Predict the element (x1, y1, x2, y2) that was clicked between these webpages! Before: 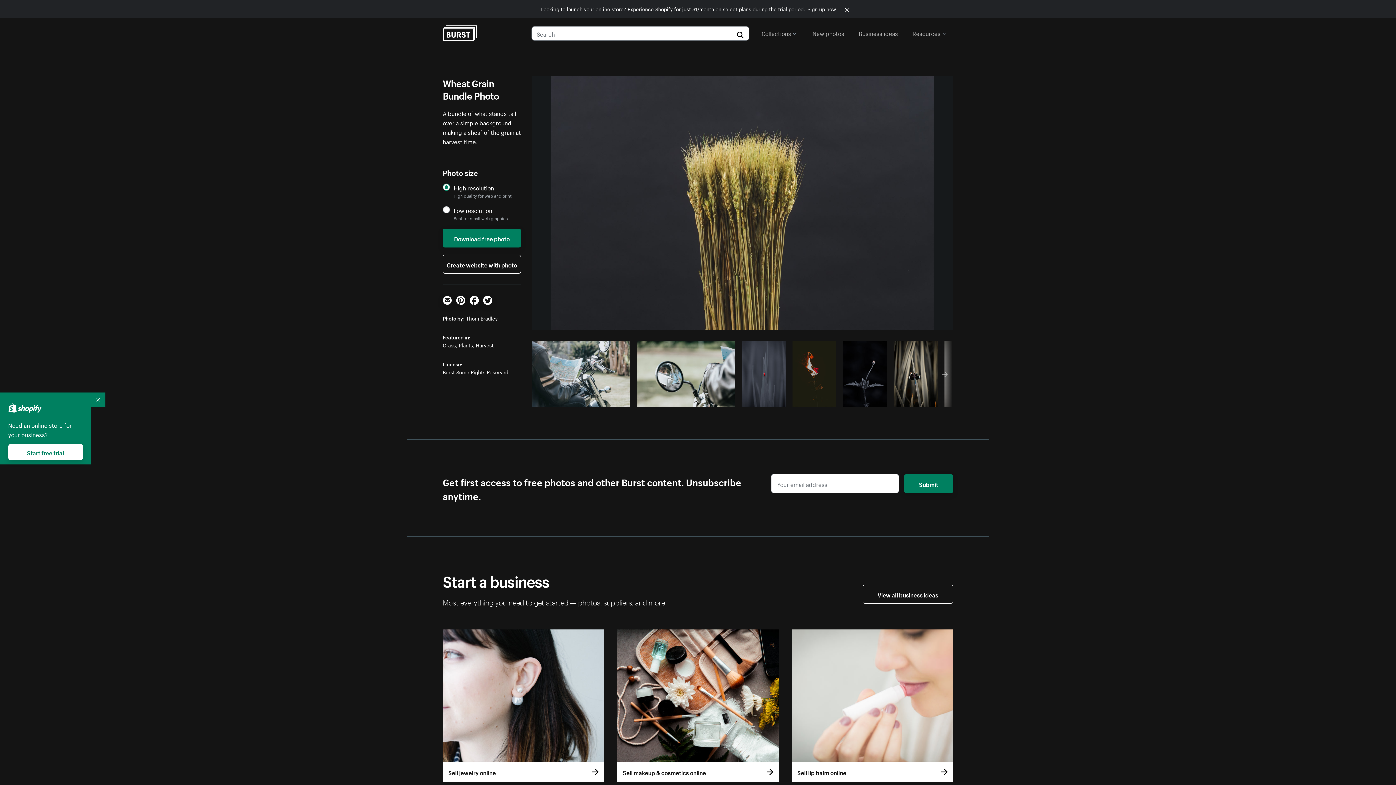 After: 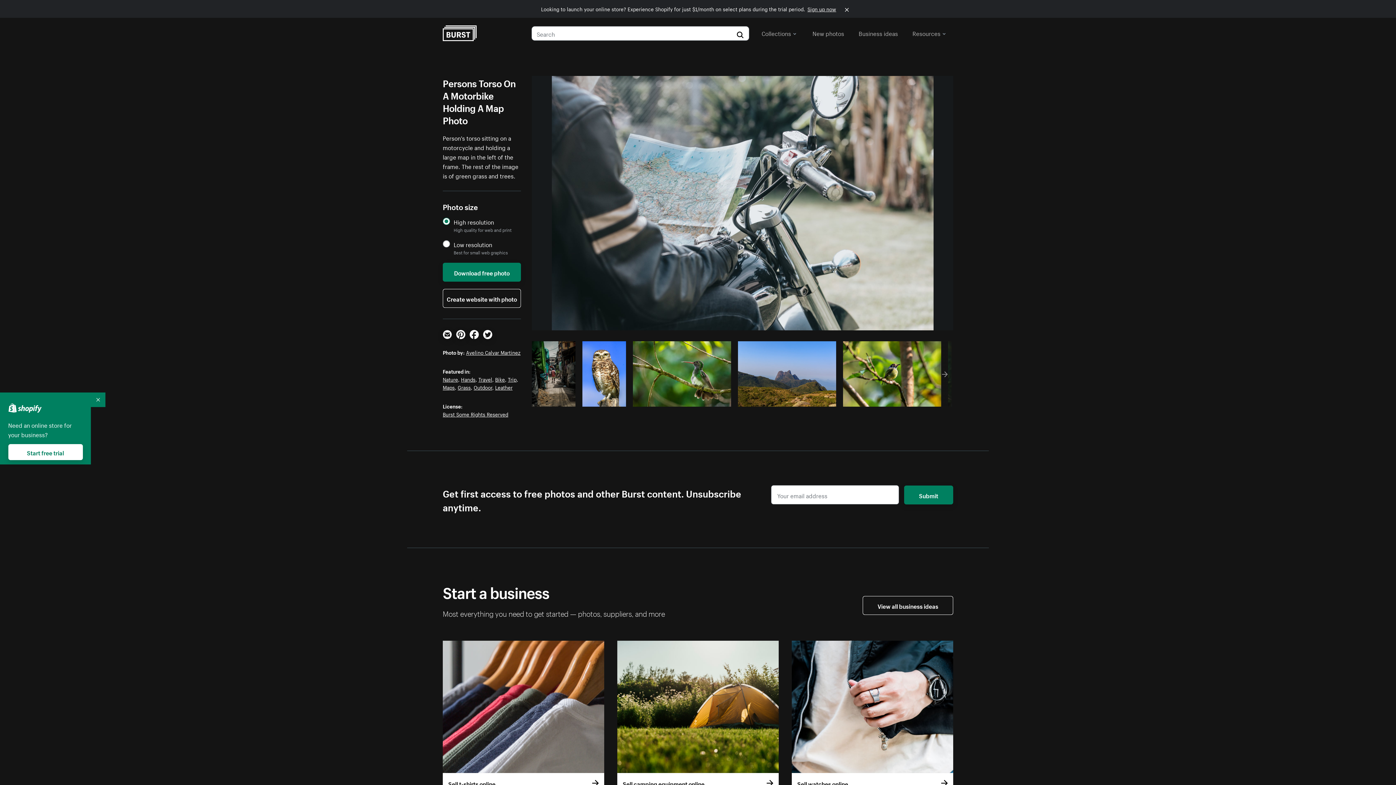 Action: bbox: (532, 341, 630, 406)